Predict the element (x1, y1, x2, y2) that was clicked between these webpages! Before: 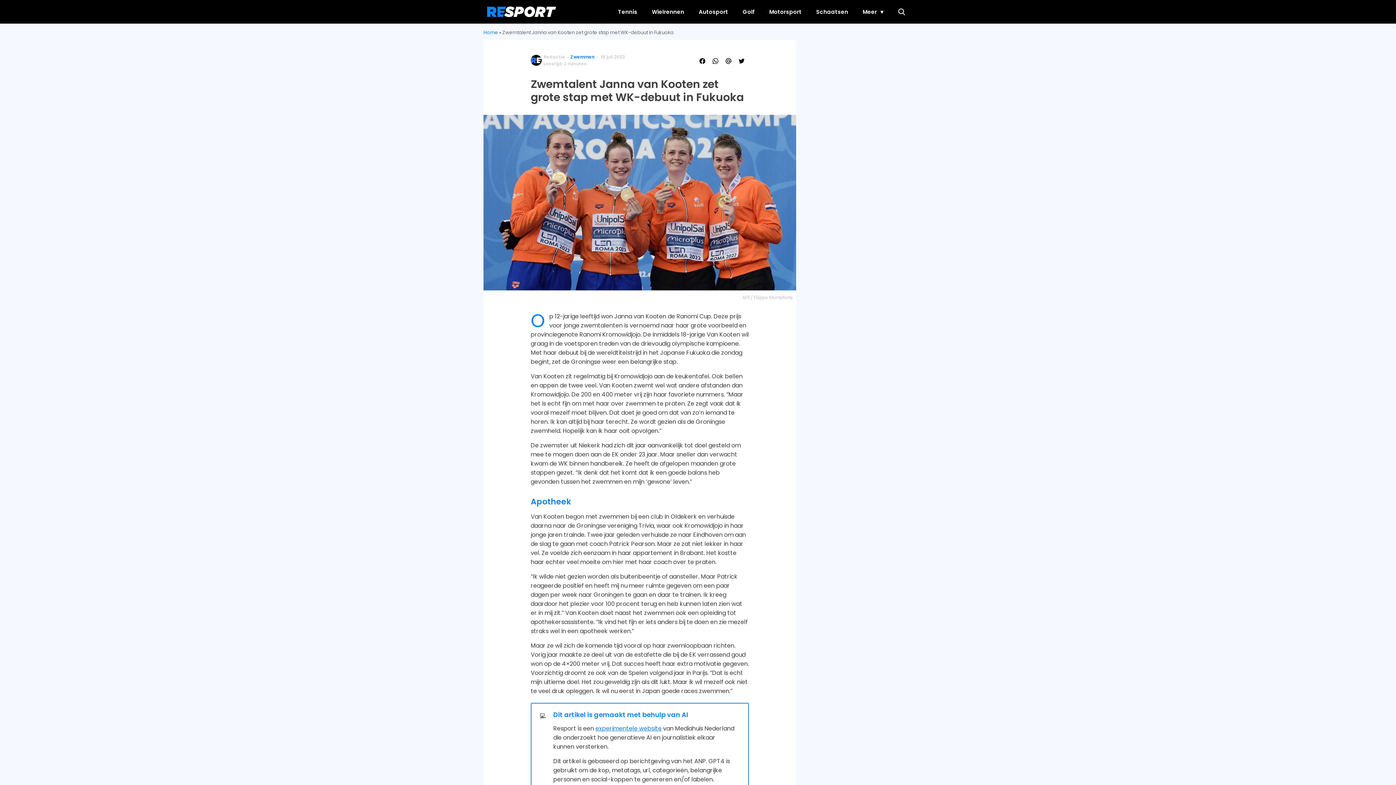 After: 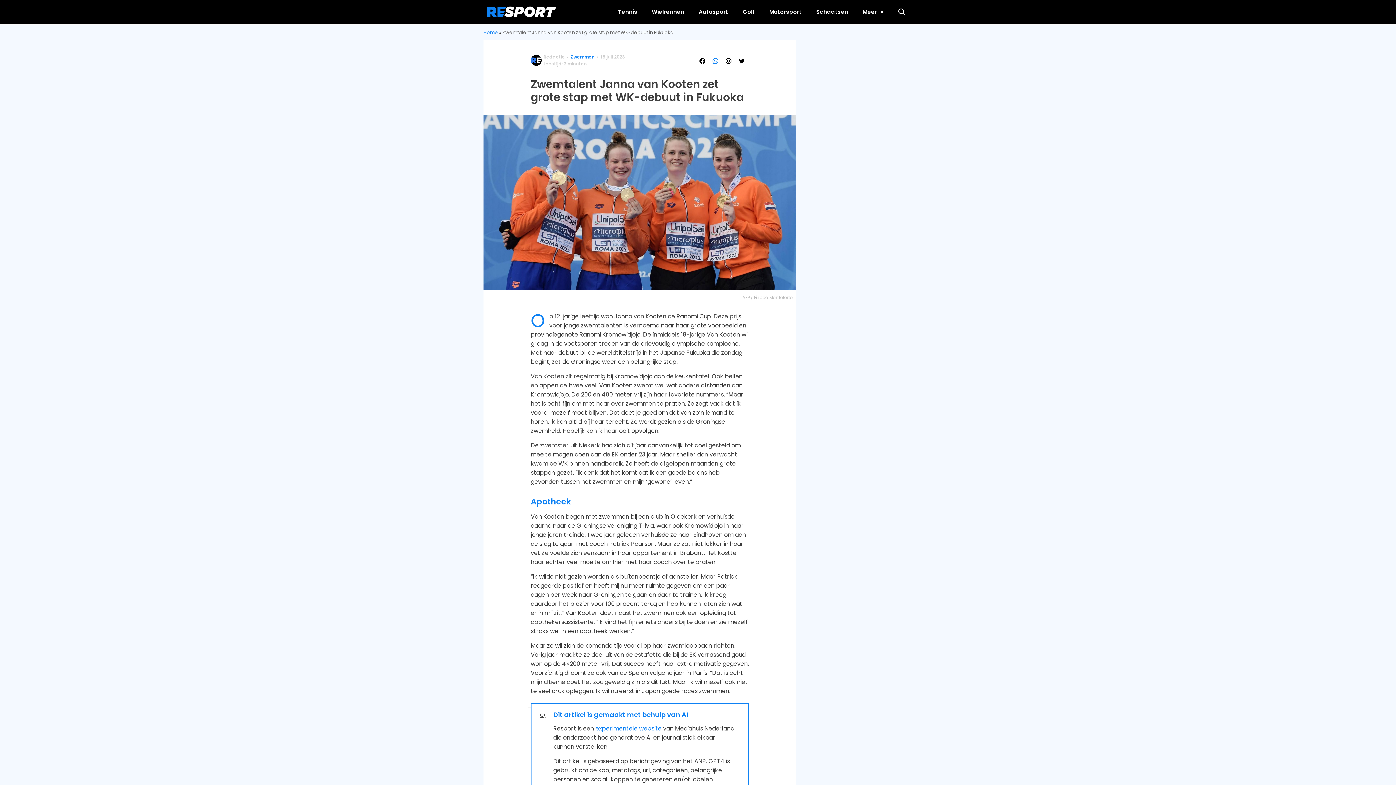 Action: bbox: (709, 55, 722, 66)